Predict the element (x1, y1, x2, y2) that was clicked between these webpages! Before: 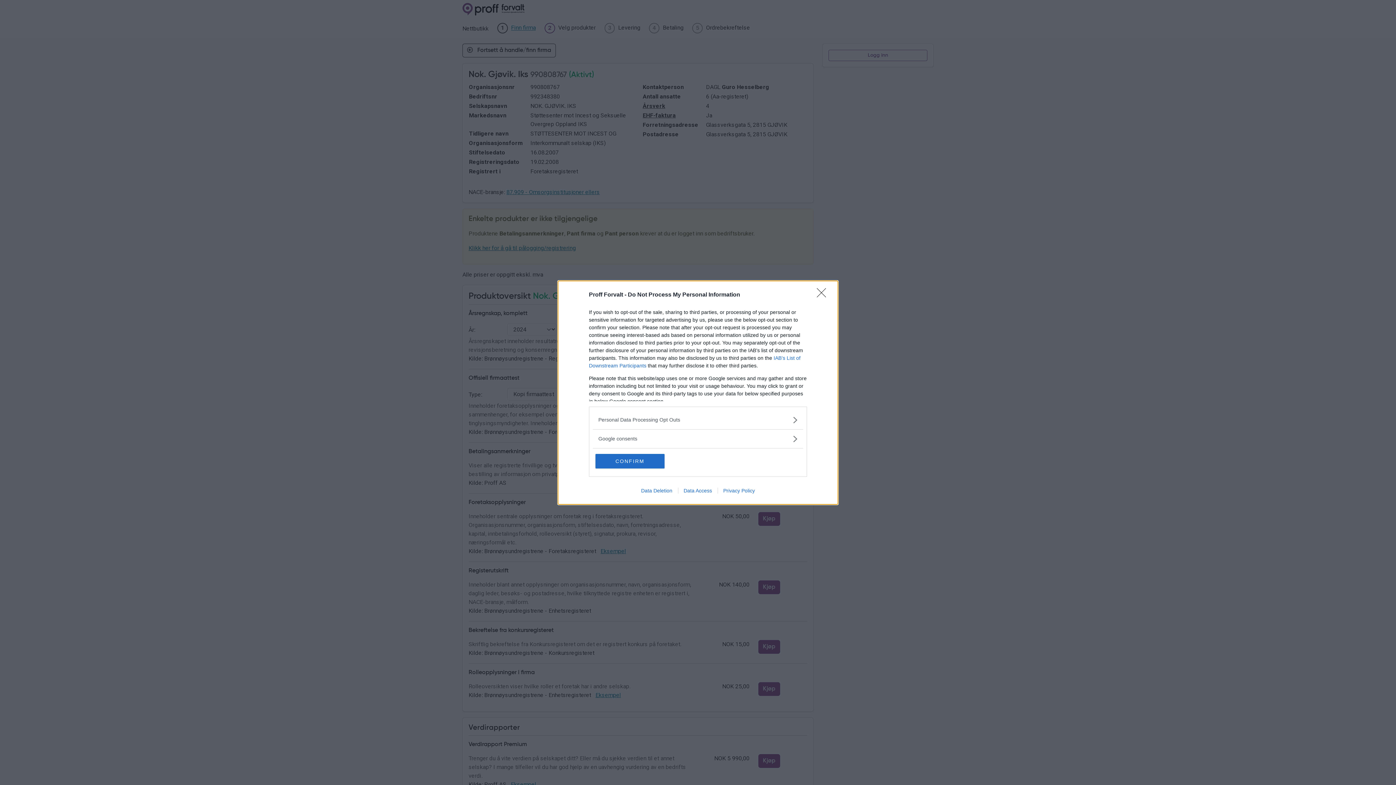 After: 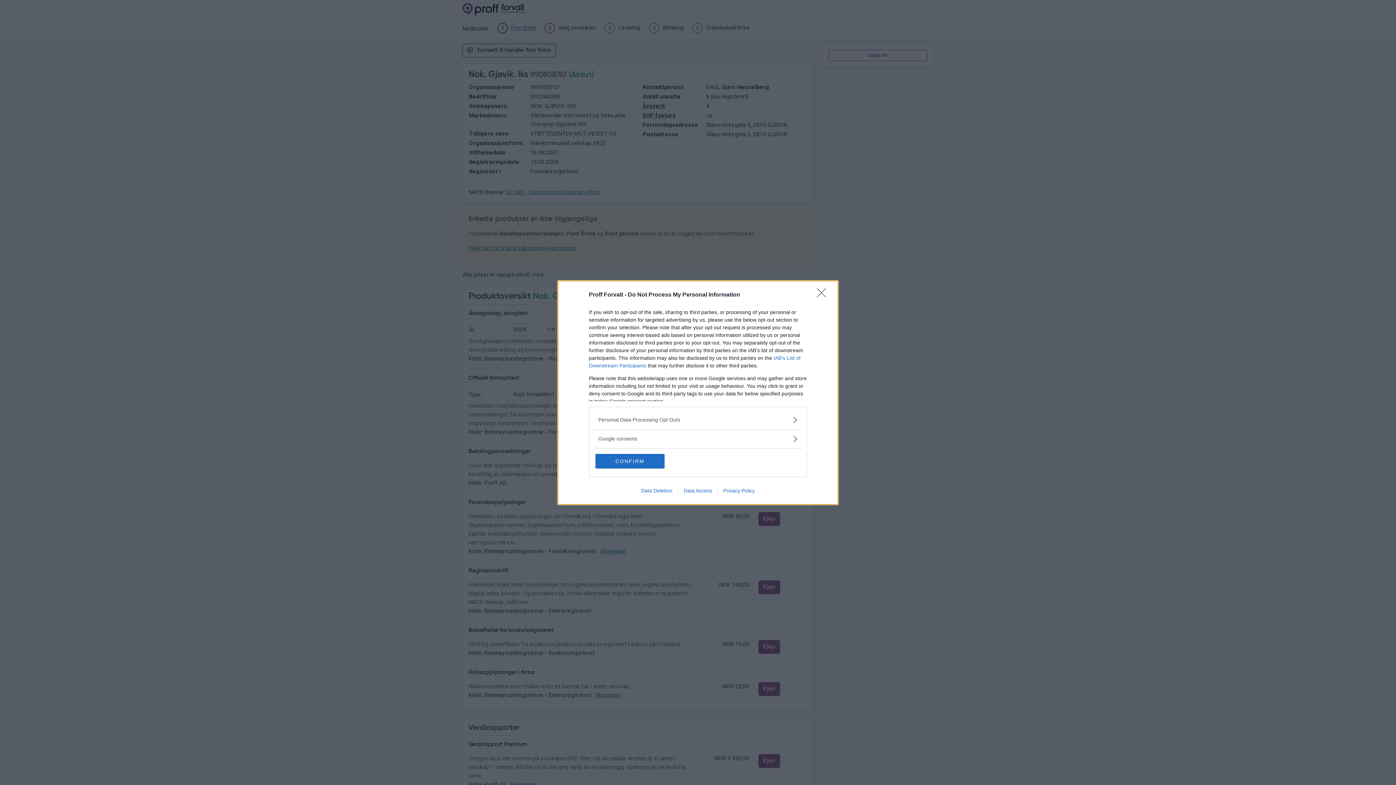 Action: bbox: (678, 487, 717, 493) label: Data Access